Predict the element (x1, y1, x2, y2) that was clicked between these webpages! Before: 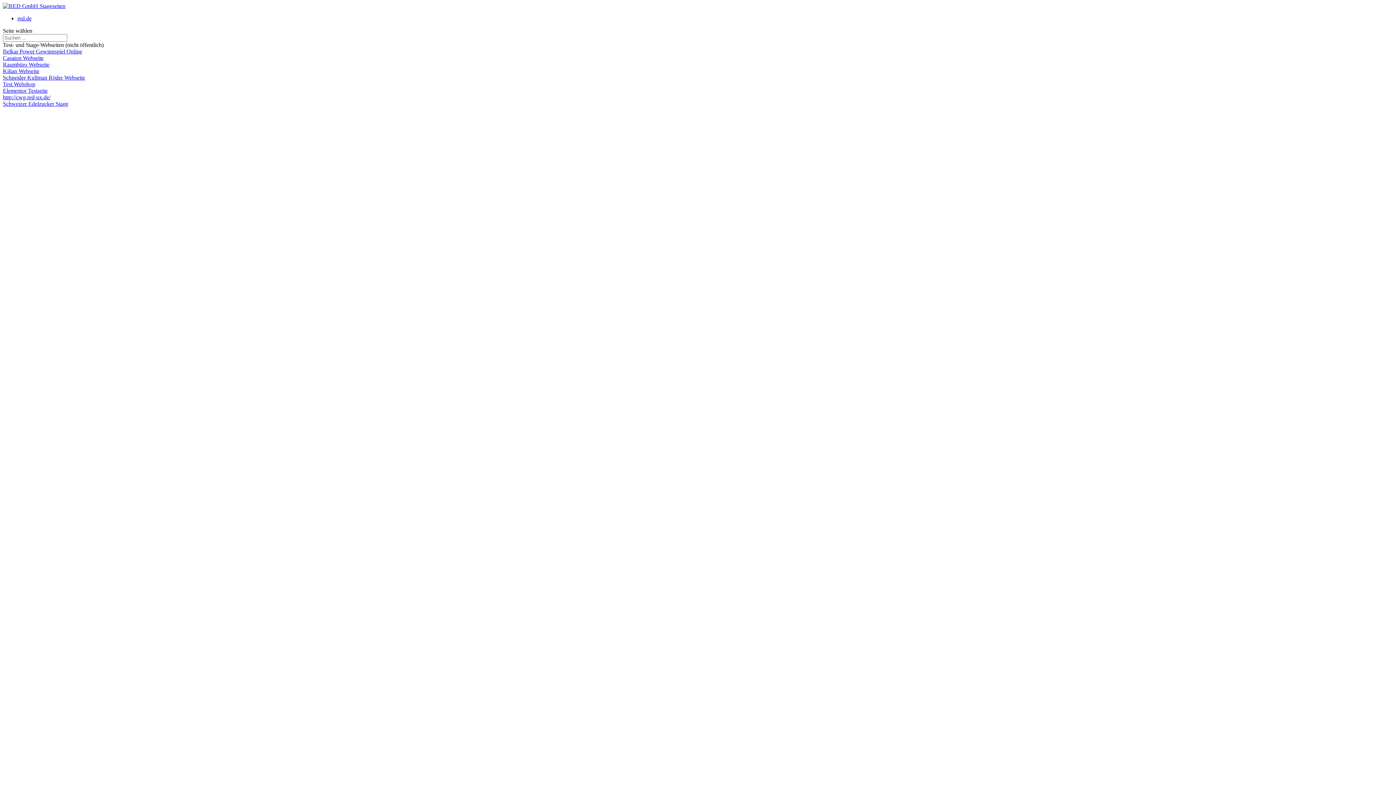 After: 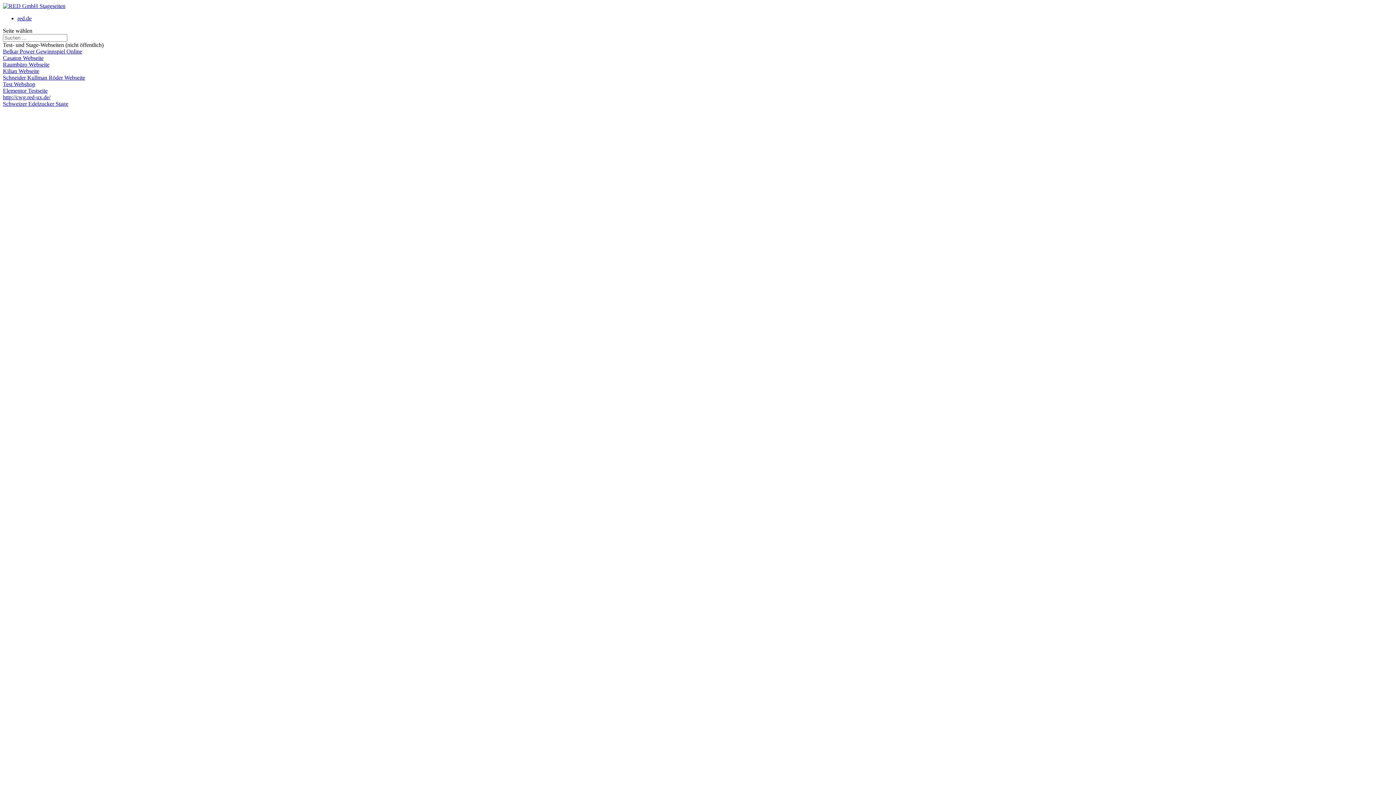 Action: label: Elementor Testseite bbox: (2, 87, 47, 93)